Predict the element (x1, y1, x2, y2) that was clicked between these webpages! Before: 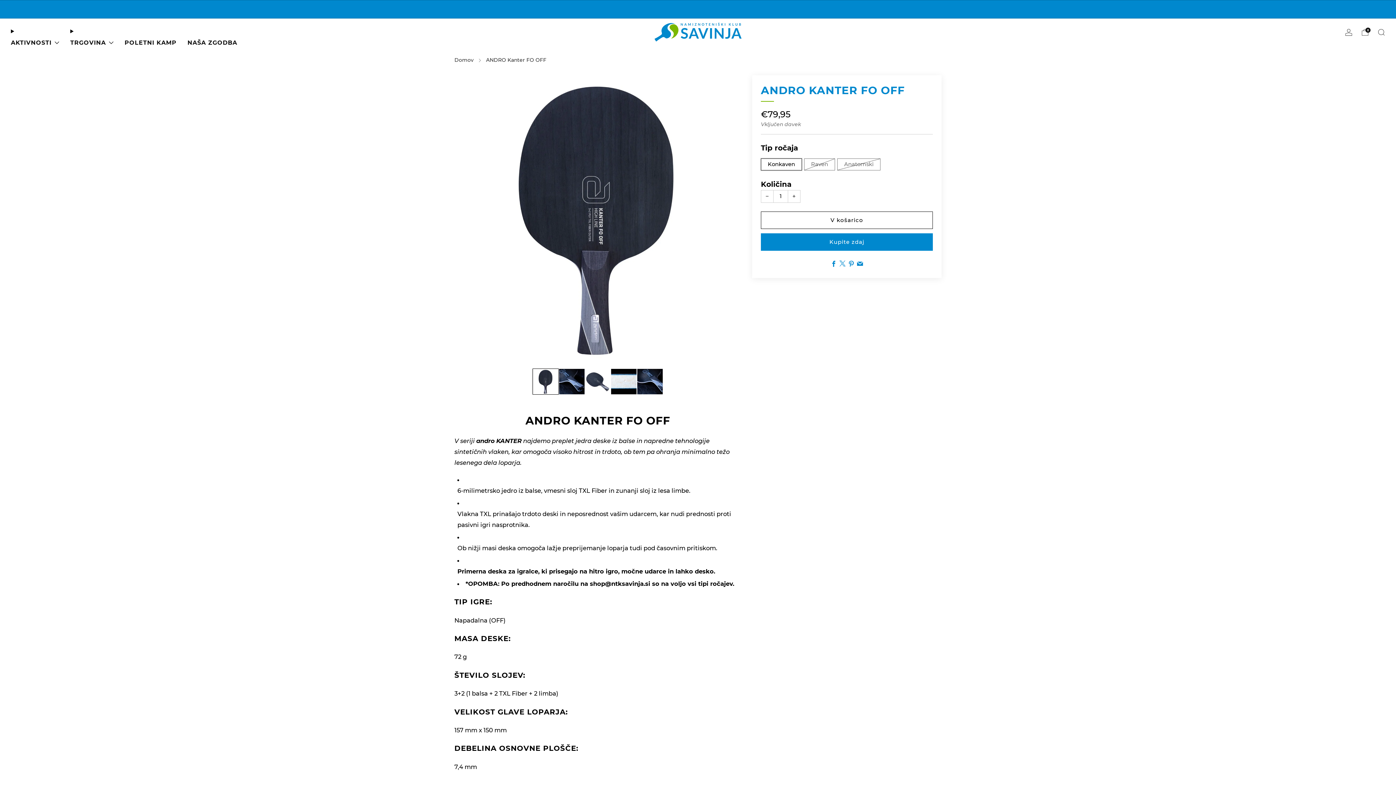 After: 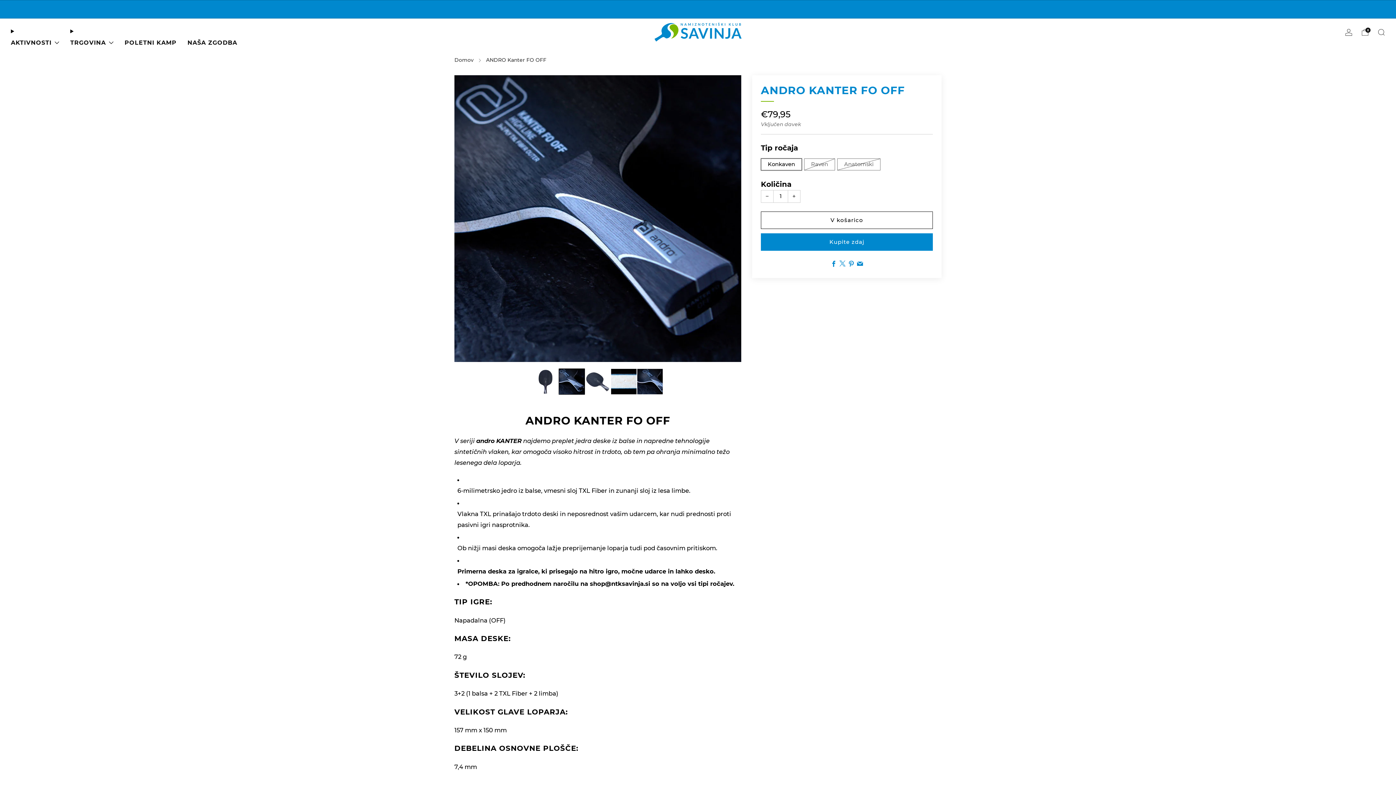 Action: label: Load image into Gallery viewer, 2
 bbox: (558, 368, 584, 394)